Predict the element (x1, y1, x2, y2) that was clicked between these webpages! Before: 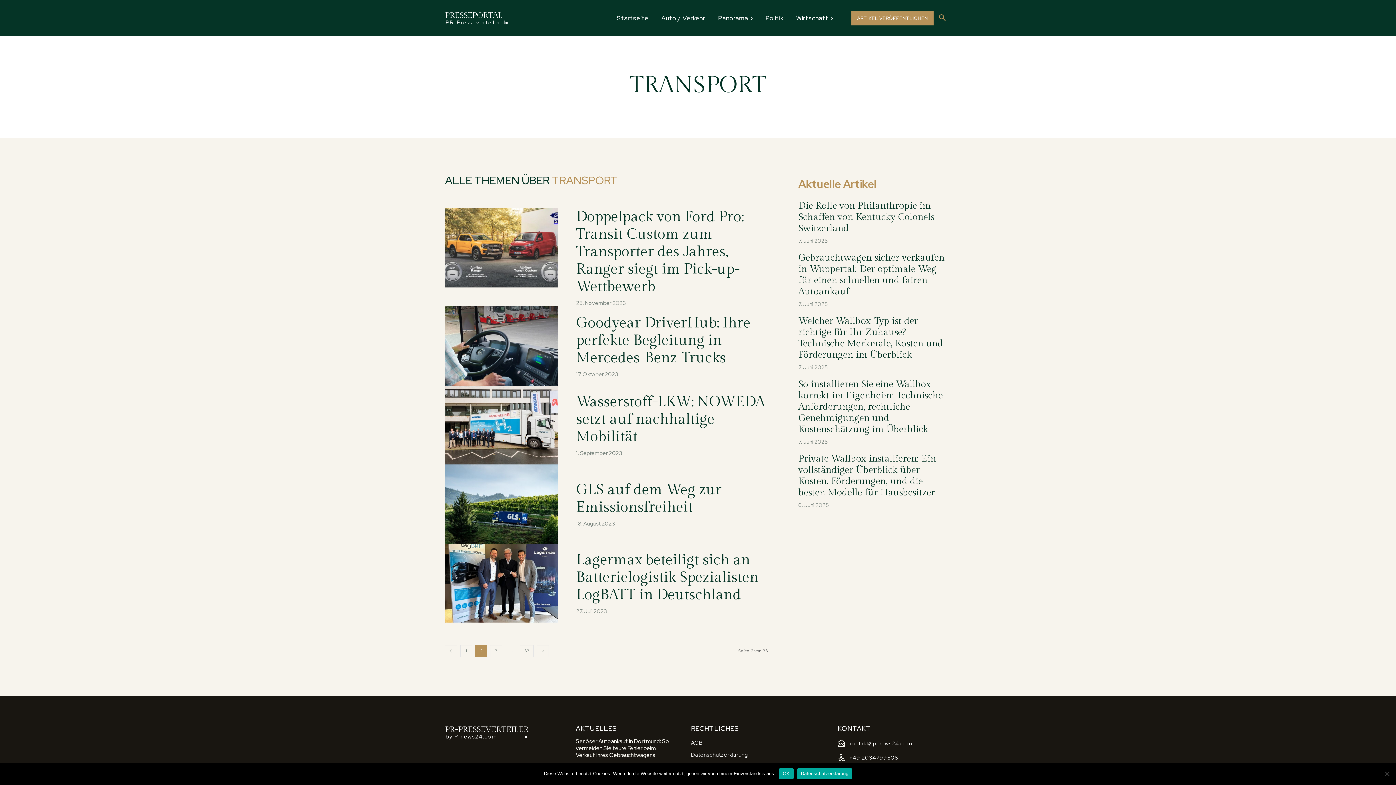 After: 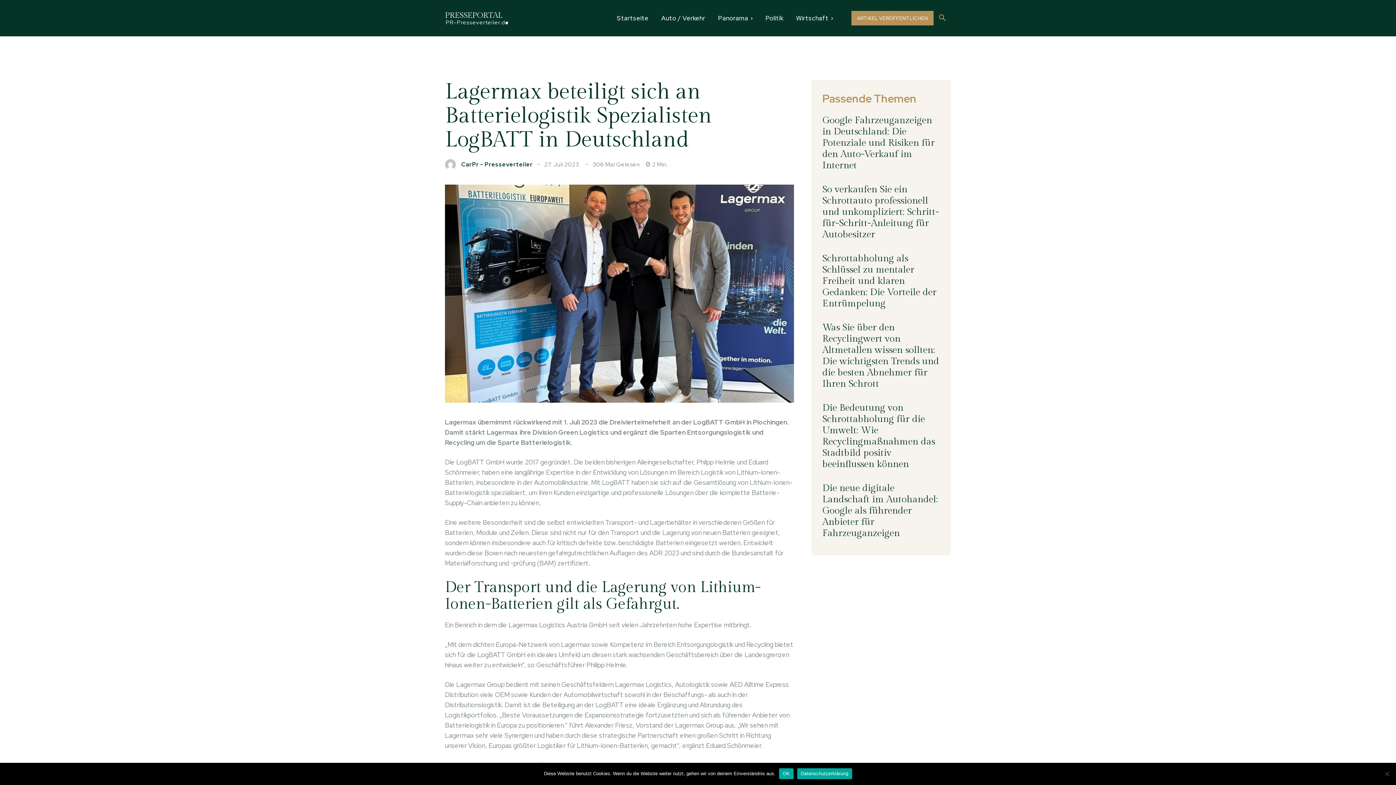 Action: bbox: (445, 543, 558, 622)